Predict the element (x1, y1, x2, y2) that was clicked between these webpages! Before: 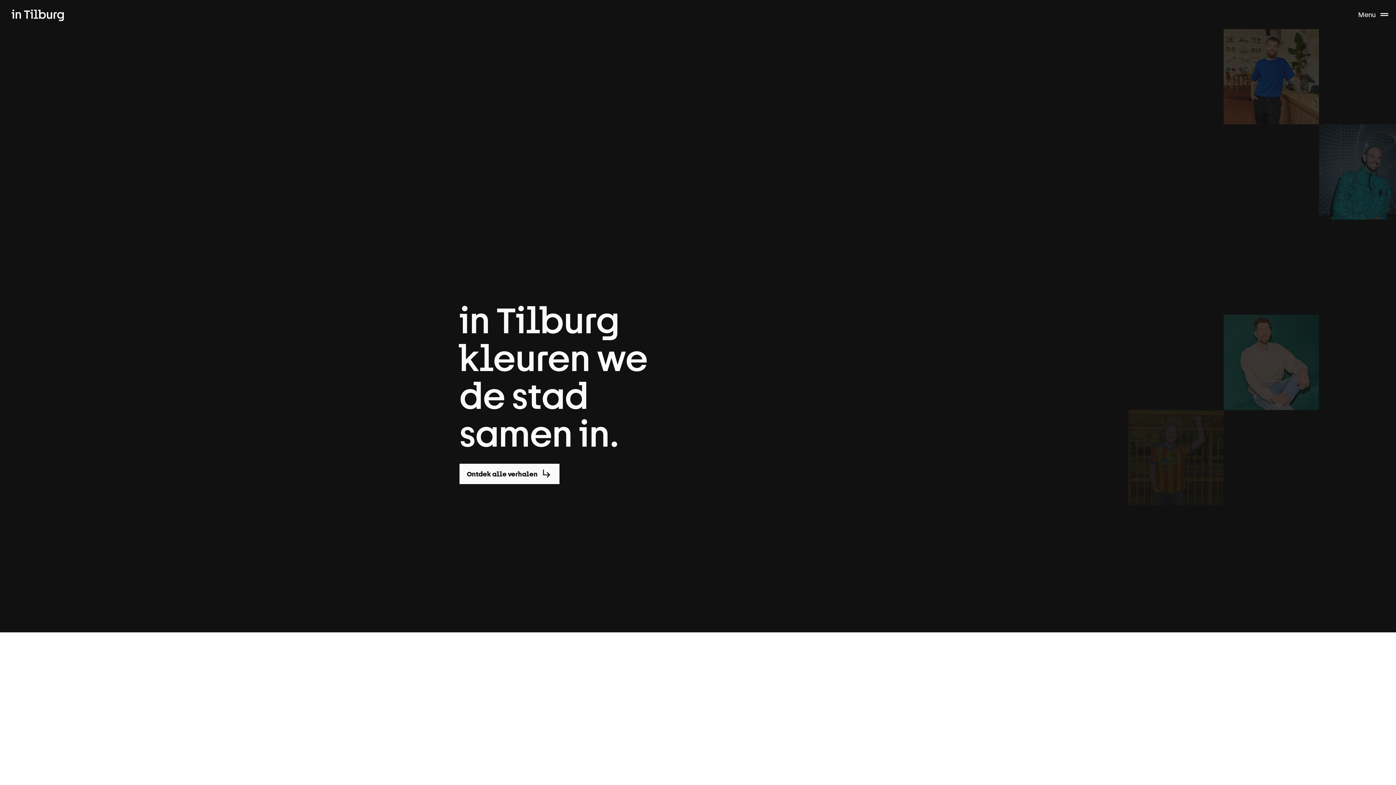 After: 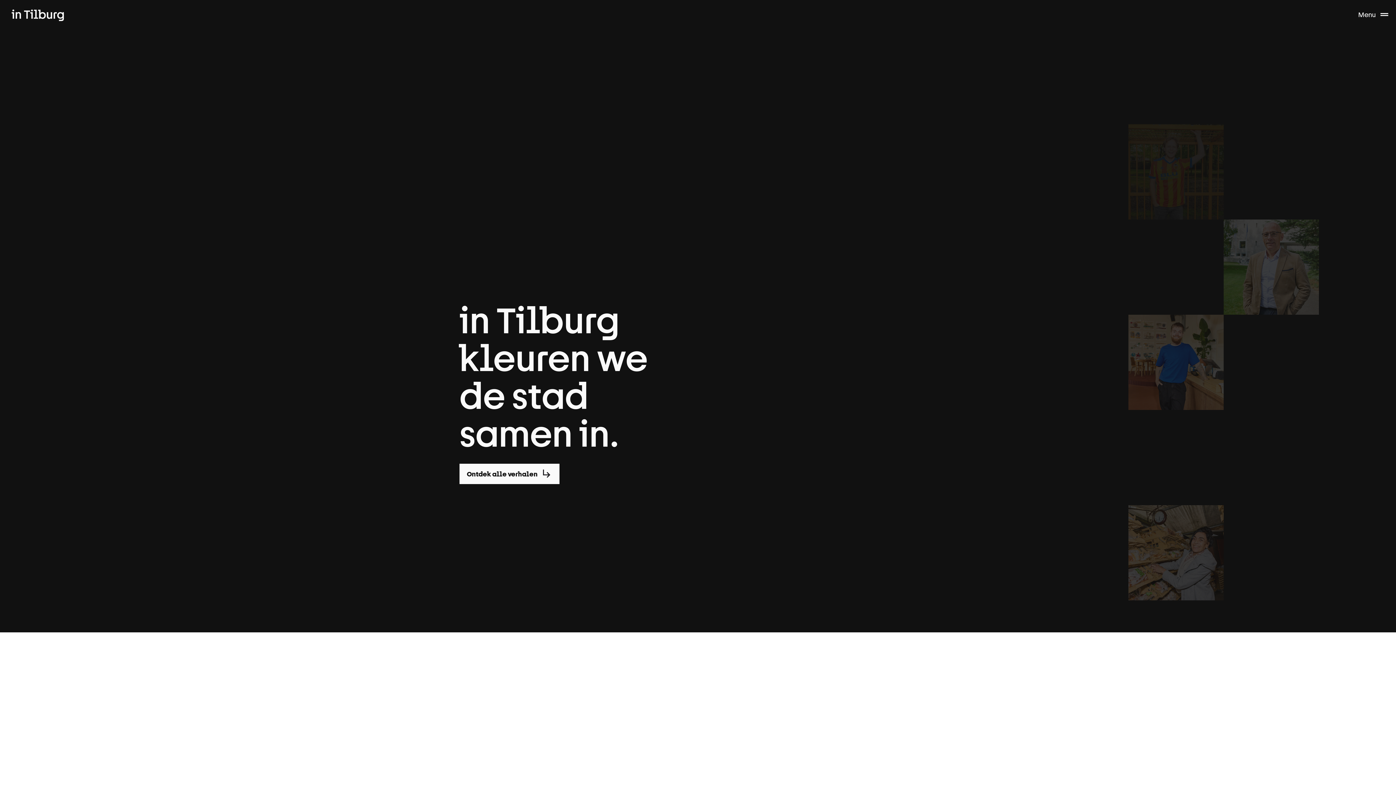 Action: bbox: (0, 0, 76, 29)